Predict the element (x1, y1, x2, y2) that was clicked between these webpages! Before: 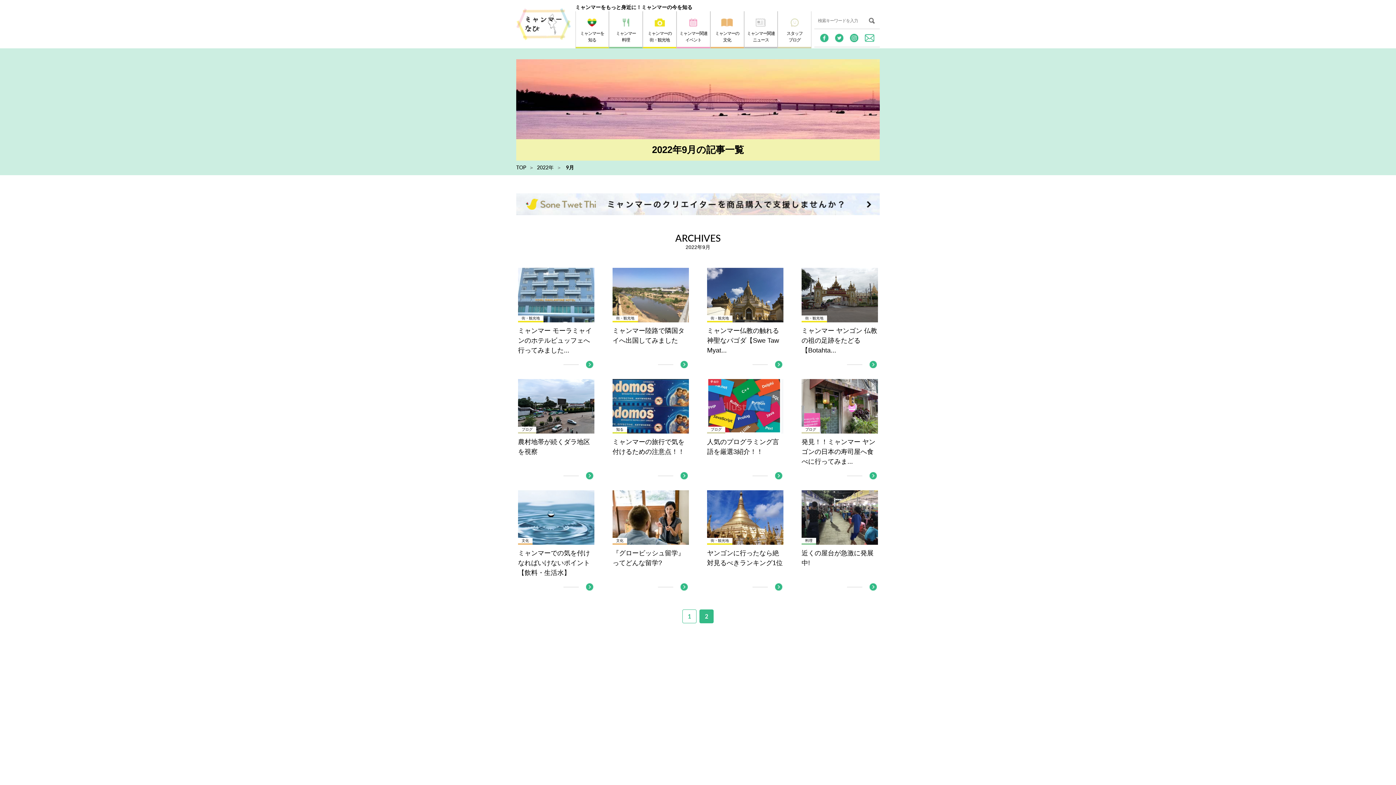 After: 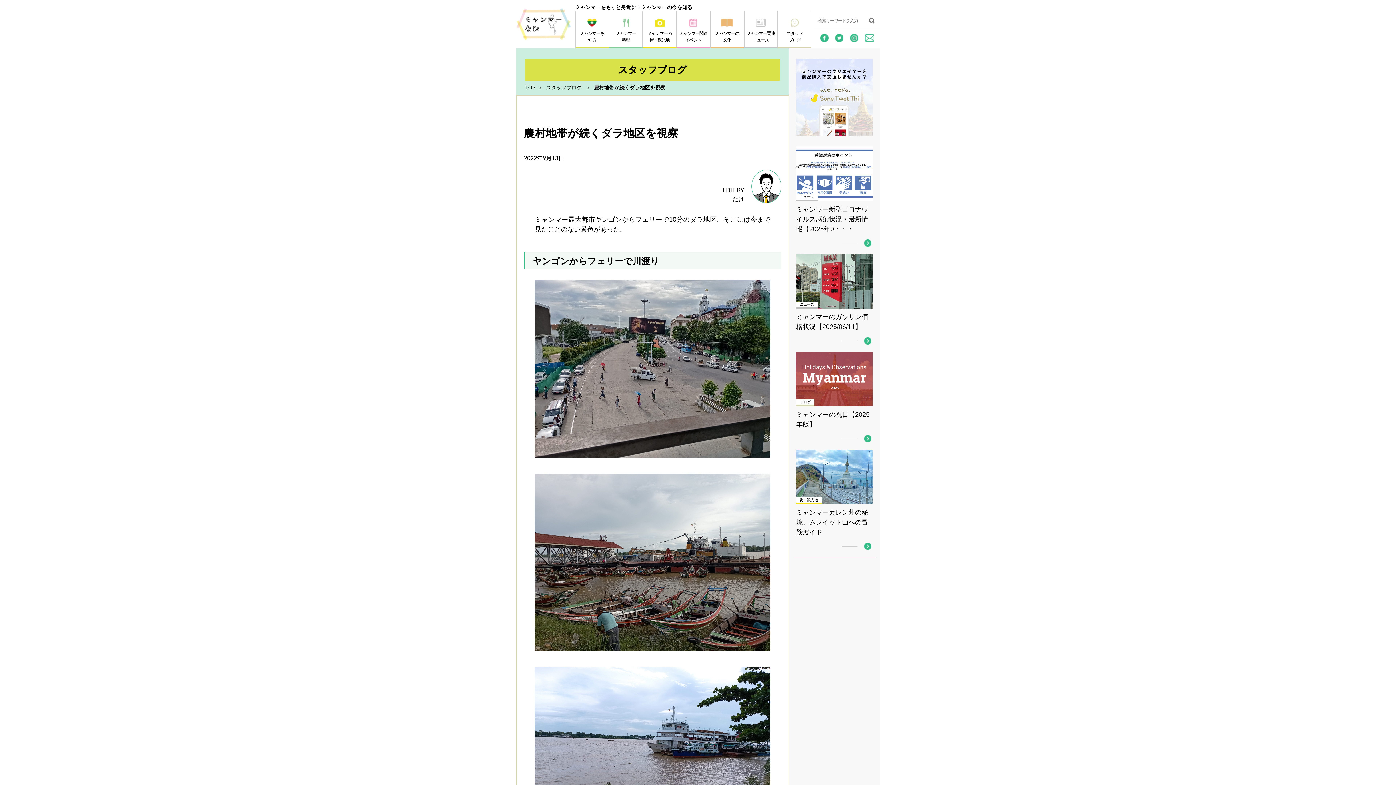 Action: label: ブログ

農村地帯が続くダラ地区を視察 bbox: (518, 379, 594, 479)